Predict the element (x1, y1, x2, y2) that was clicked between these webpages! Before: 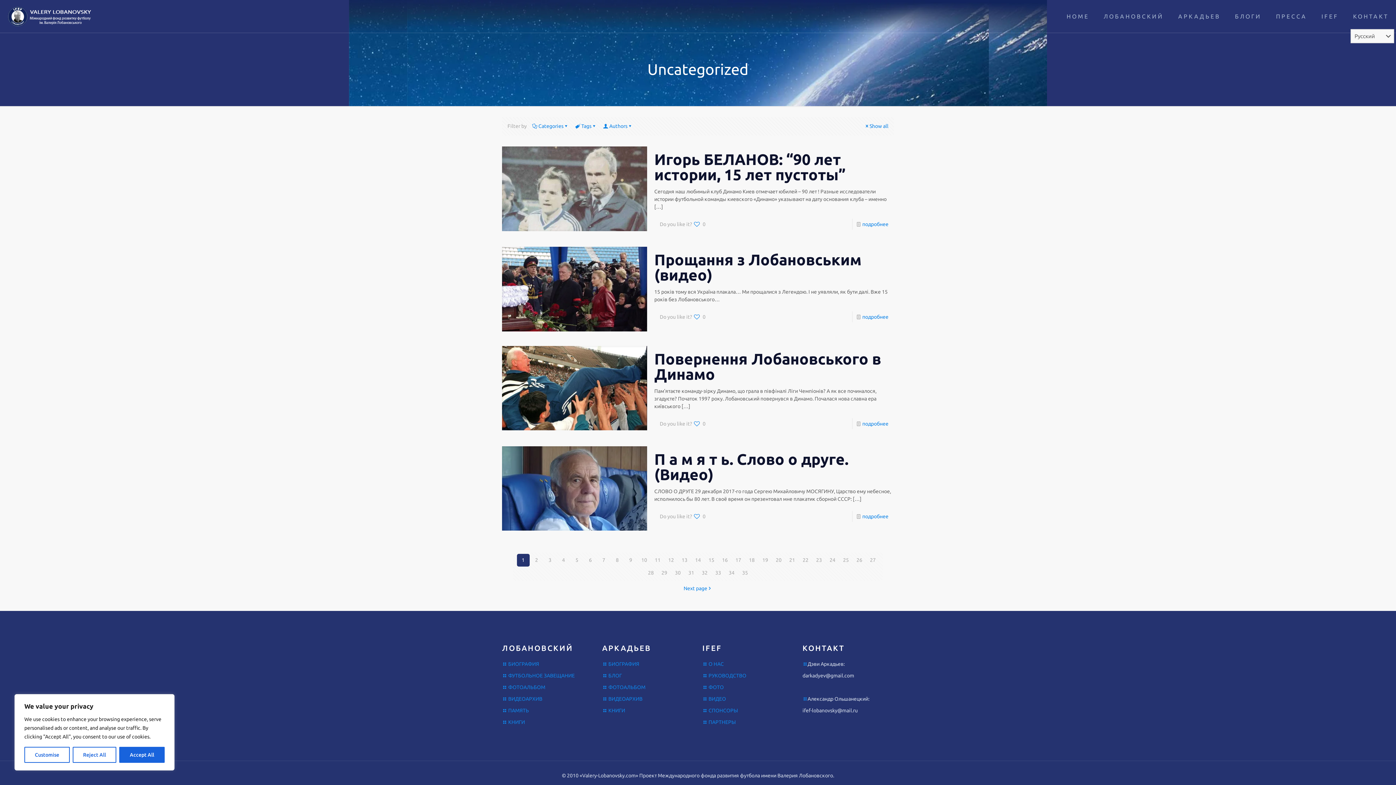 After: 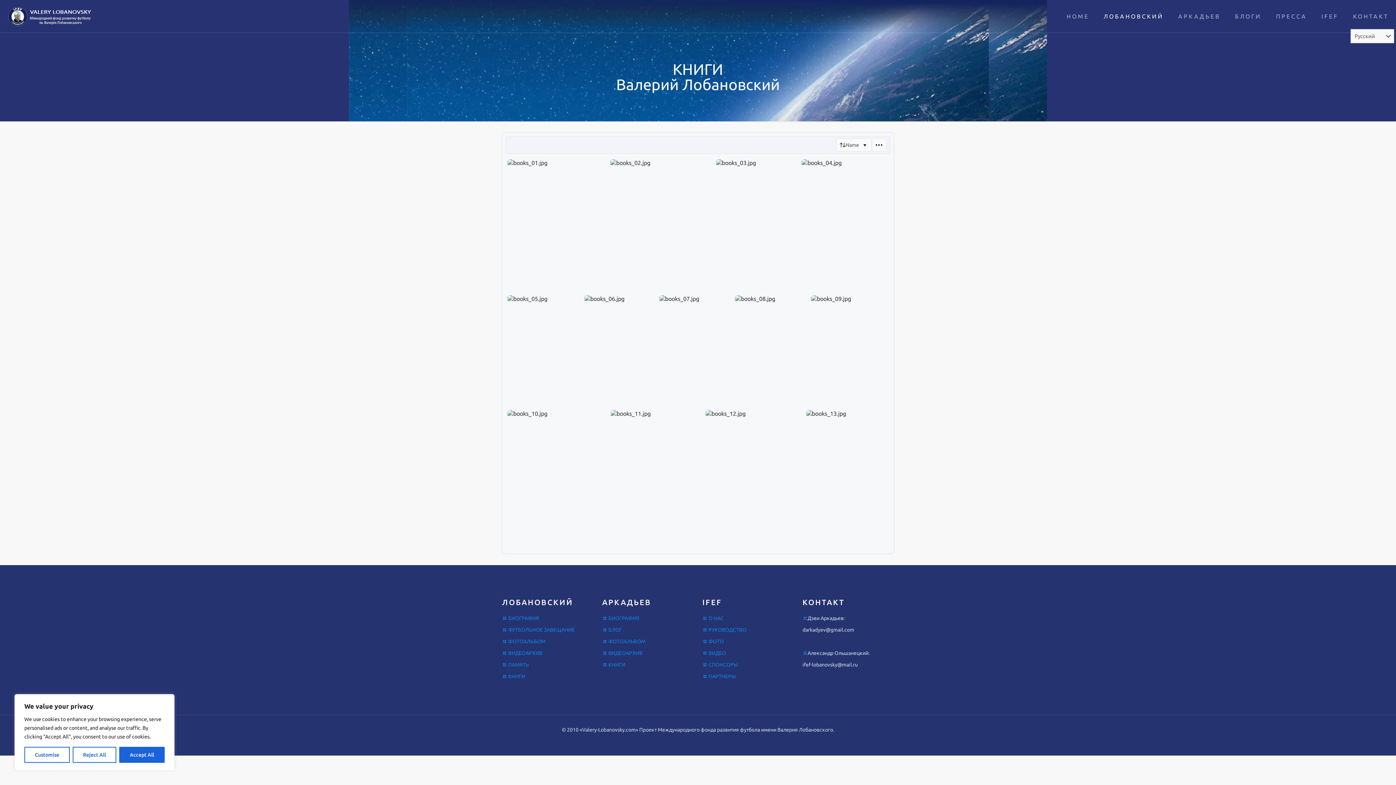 Action: bbox: (508, 719, 525, 725) label: КНИГИ